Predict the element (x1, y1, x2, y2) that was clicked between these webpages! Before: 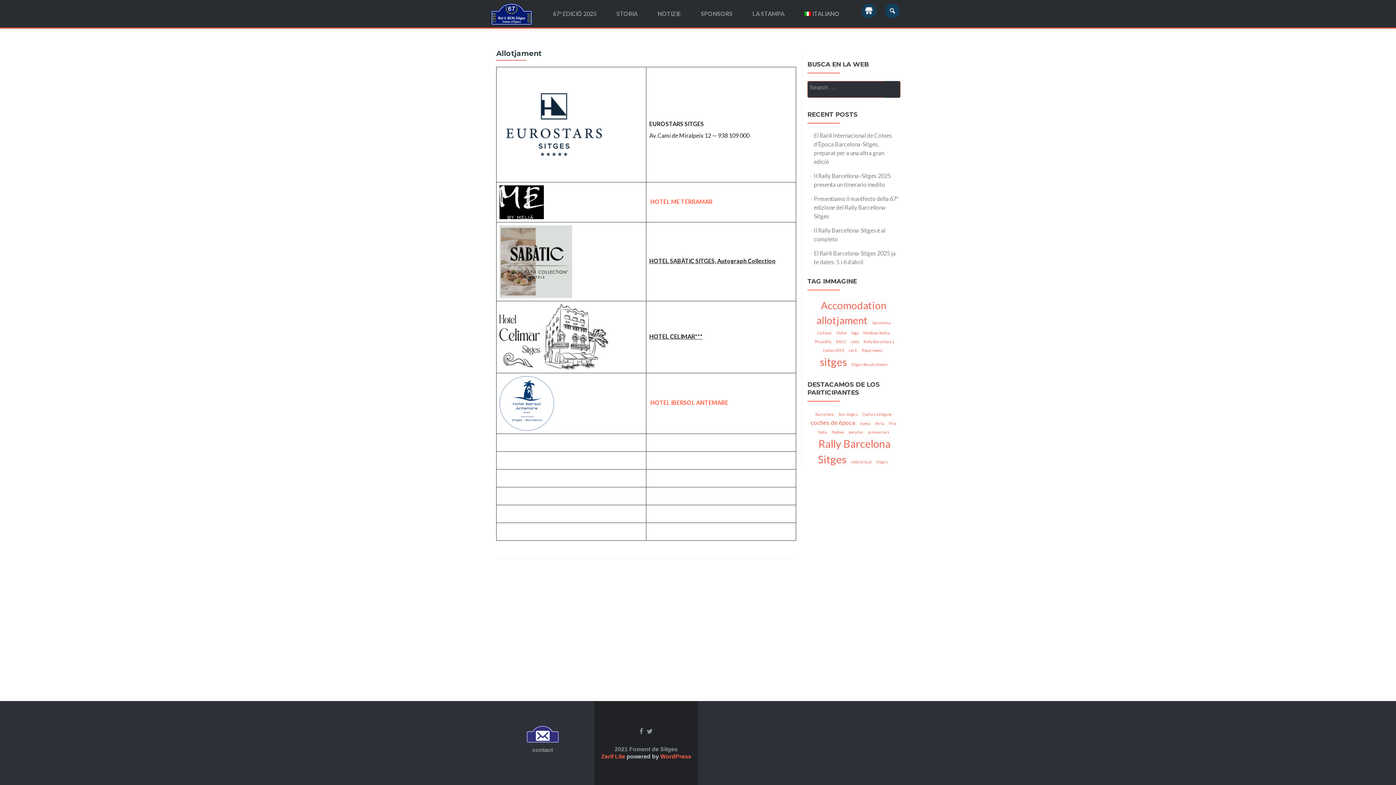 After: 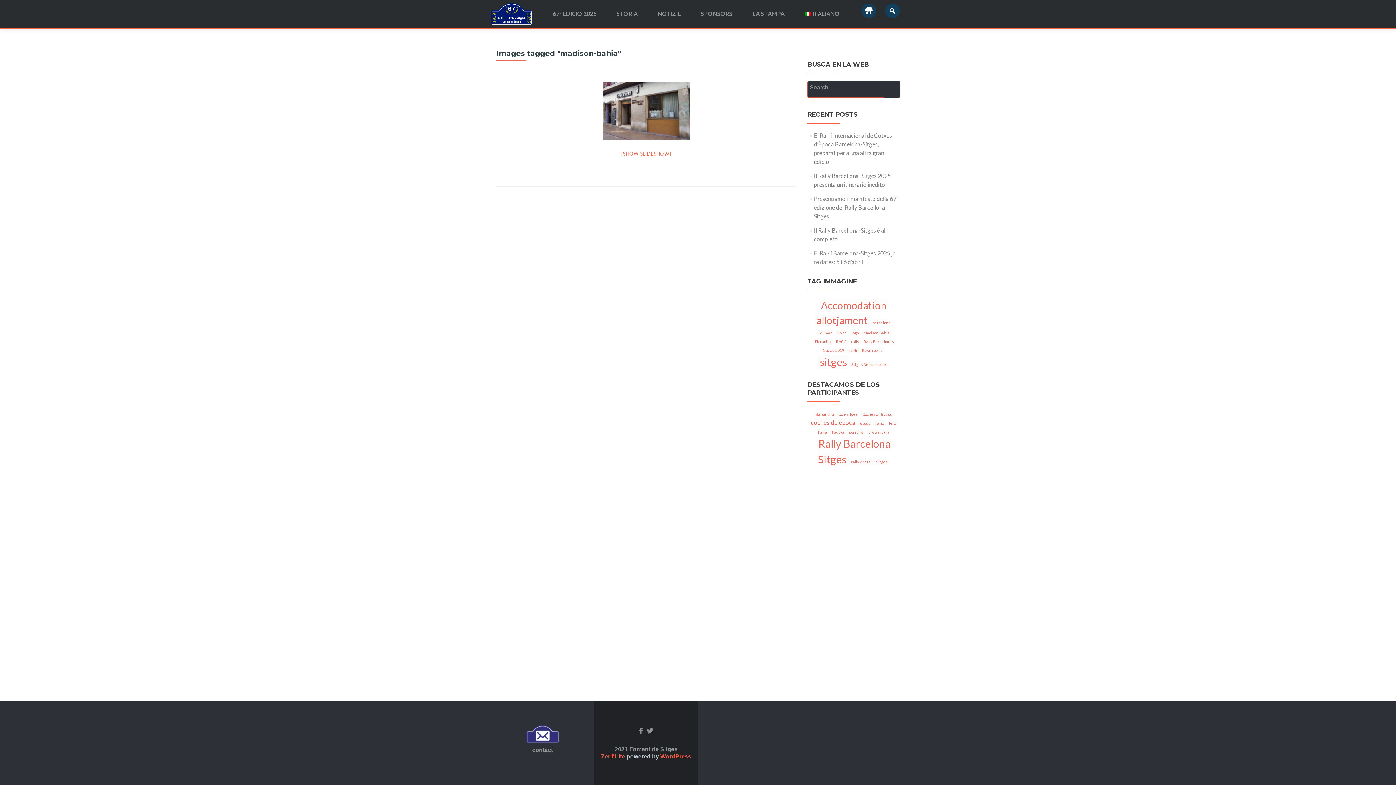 Action: bbox: (861, 329, 891, 336) label: Madison Bahia (1 item)